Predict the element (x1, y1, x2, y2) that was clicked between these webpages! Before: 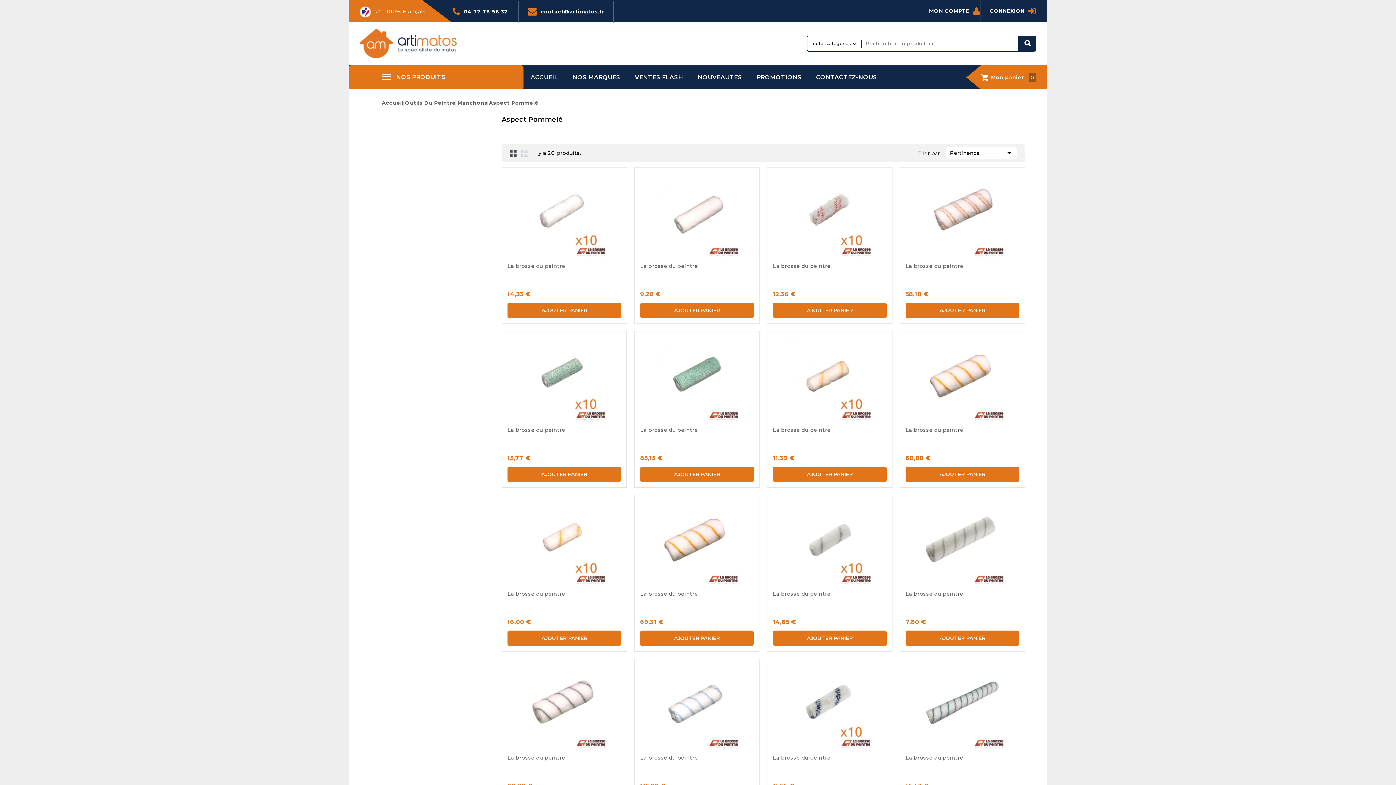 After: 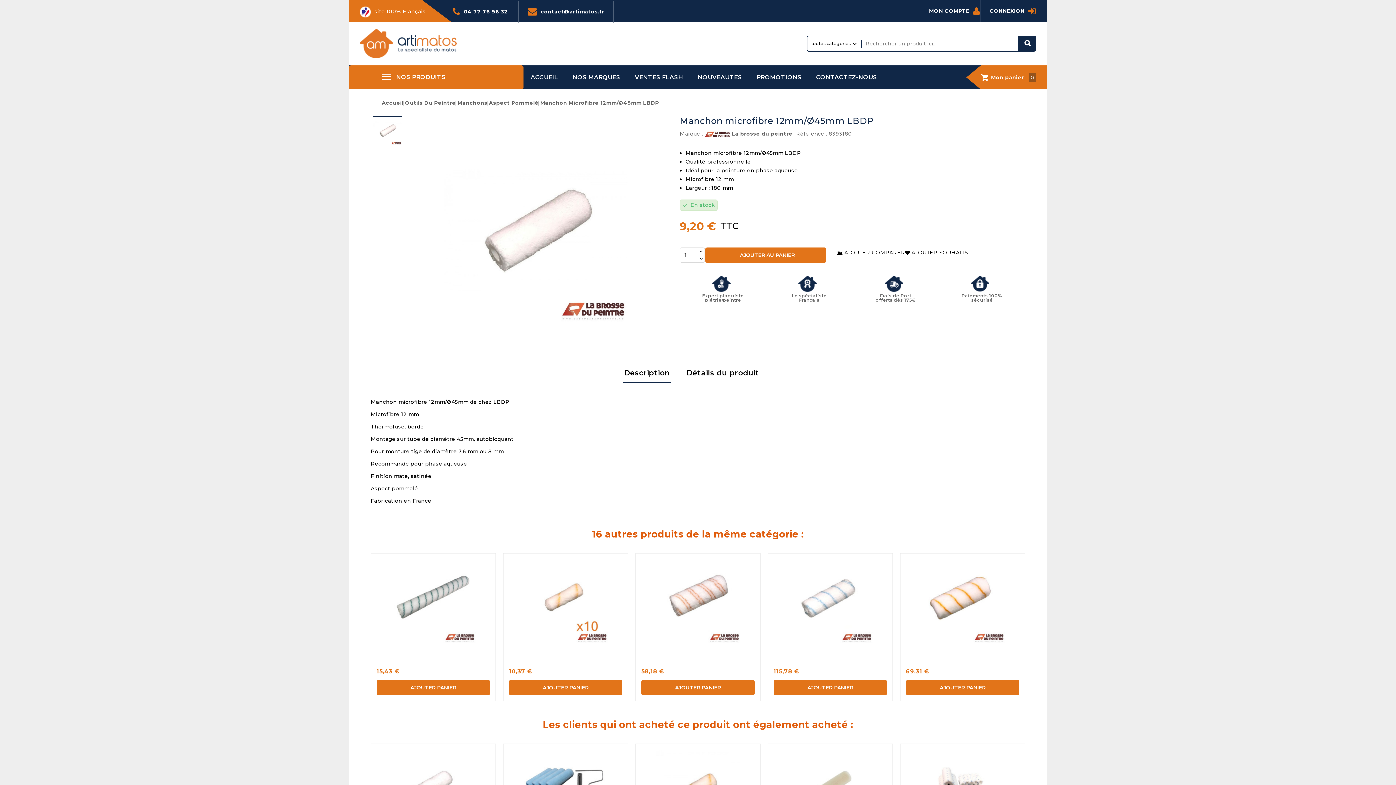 Action: bbox: (640, 173, 754, 257)